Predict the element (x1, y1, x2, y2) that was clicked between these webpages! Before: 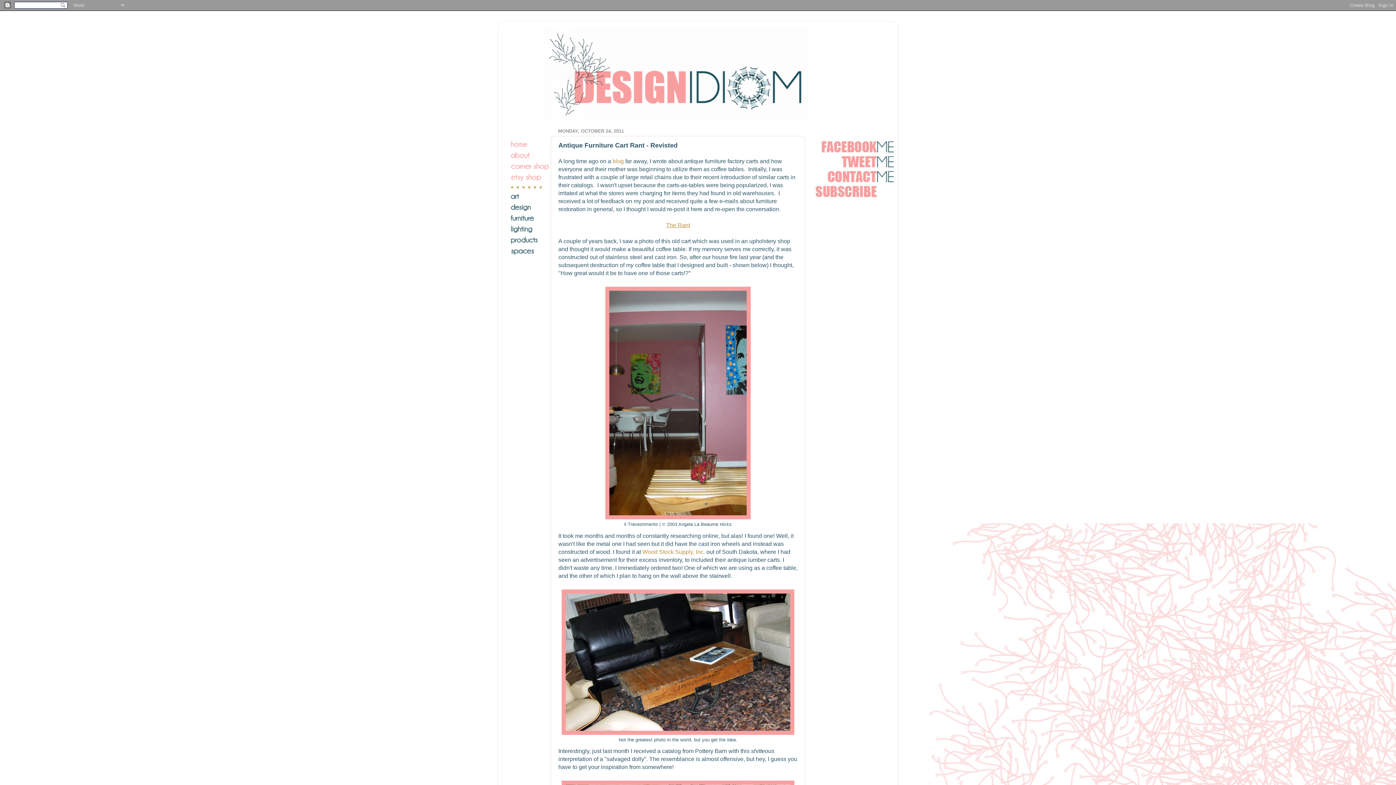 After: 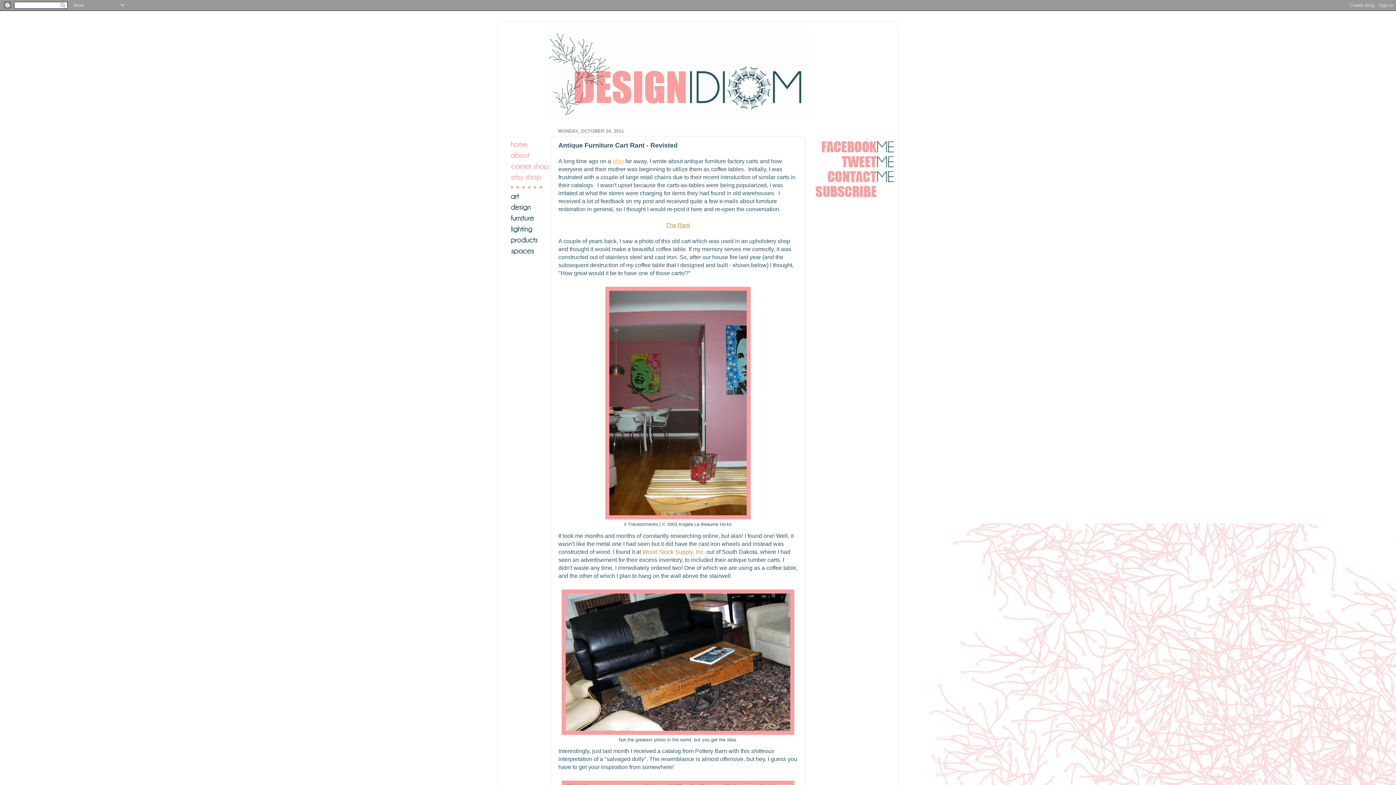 Action: label: blog bbox: (612, 158, 624, 164)